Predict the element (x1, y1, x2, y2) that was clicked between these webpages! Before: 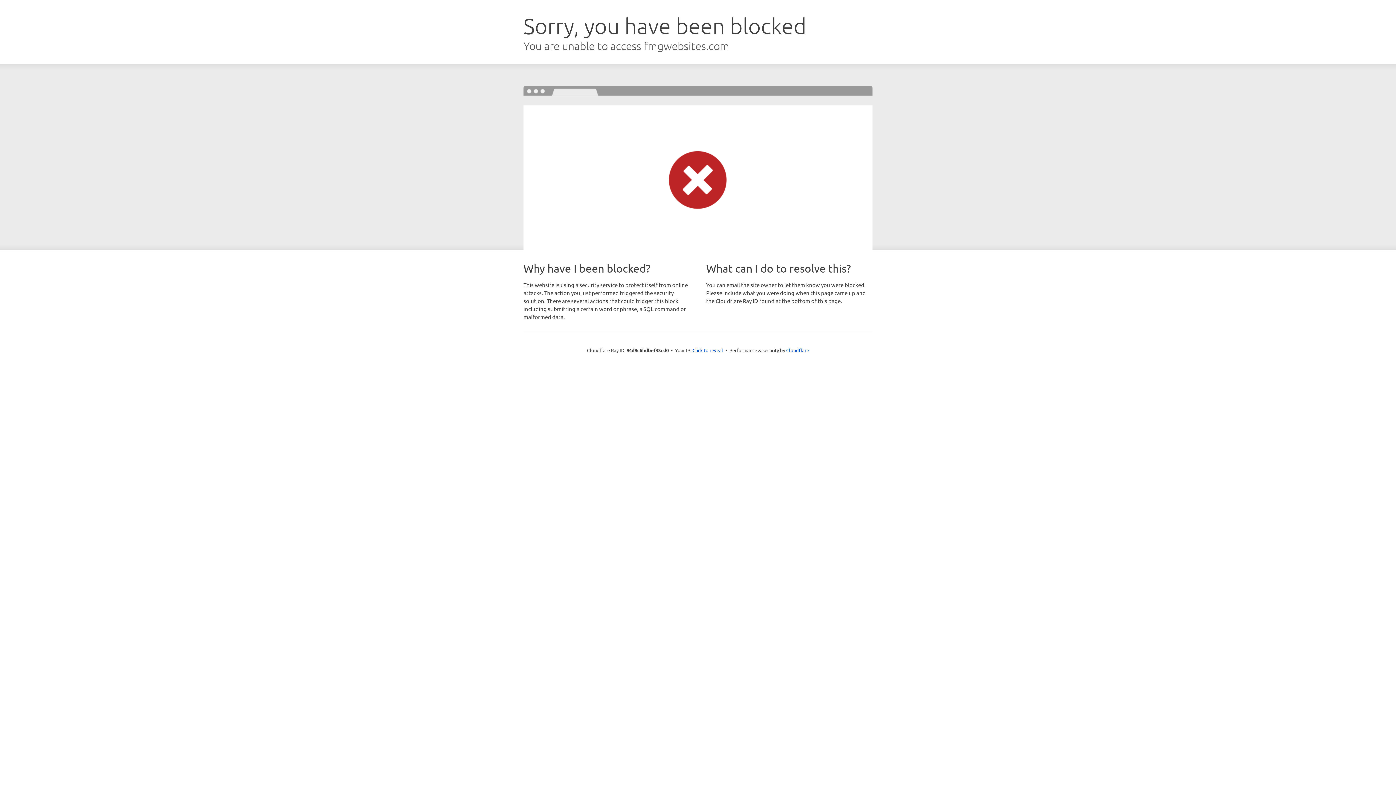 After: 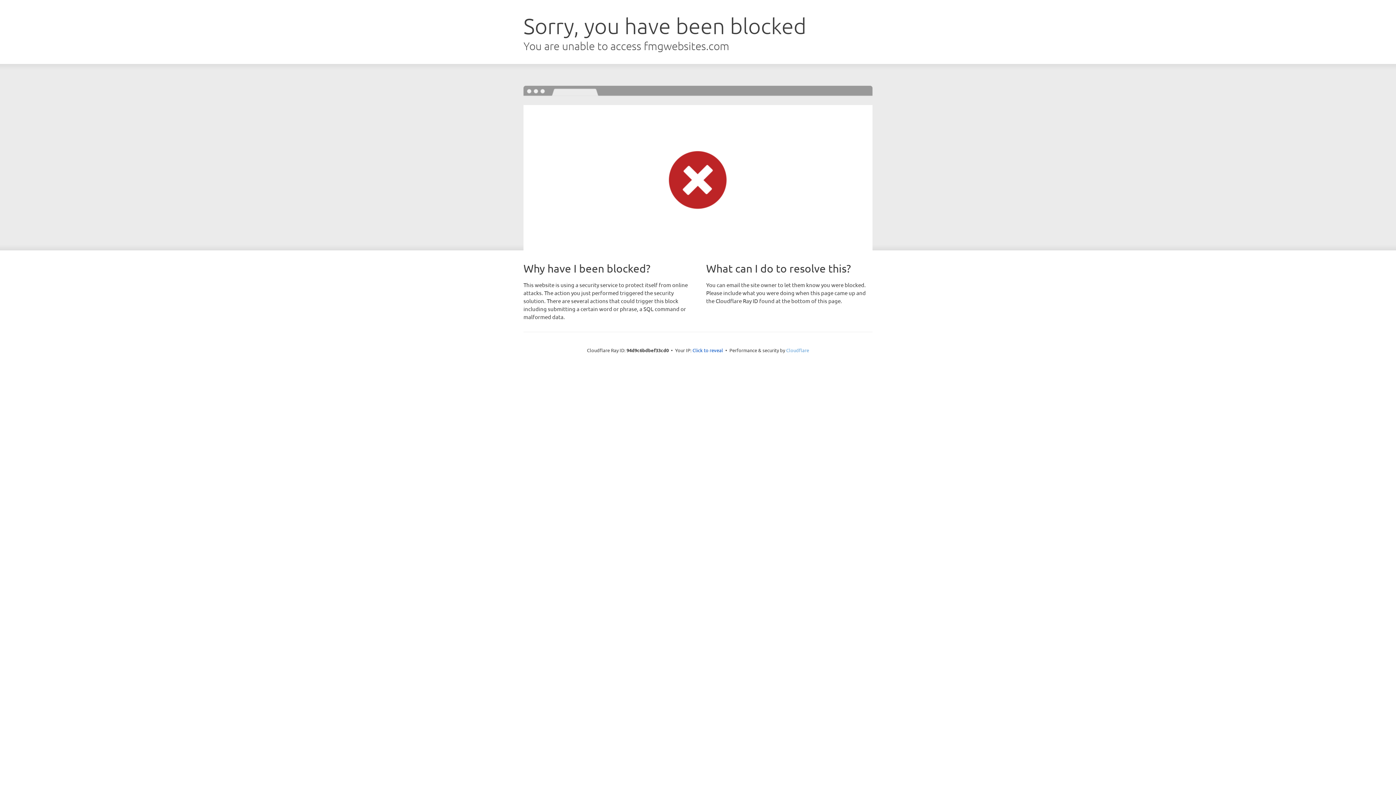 Action: bbox: (786, 347, 809, 353) label: Cloudflare